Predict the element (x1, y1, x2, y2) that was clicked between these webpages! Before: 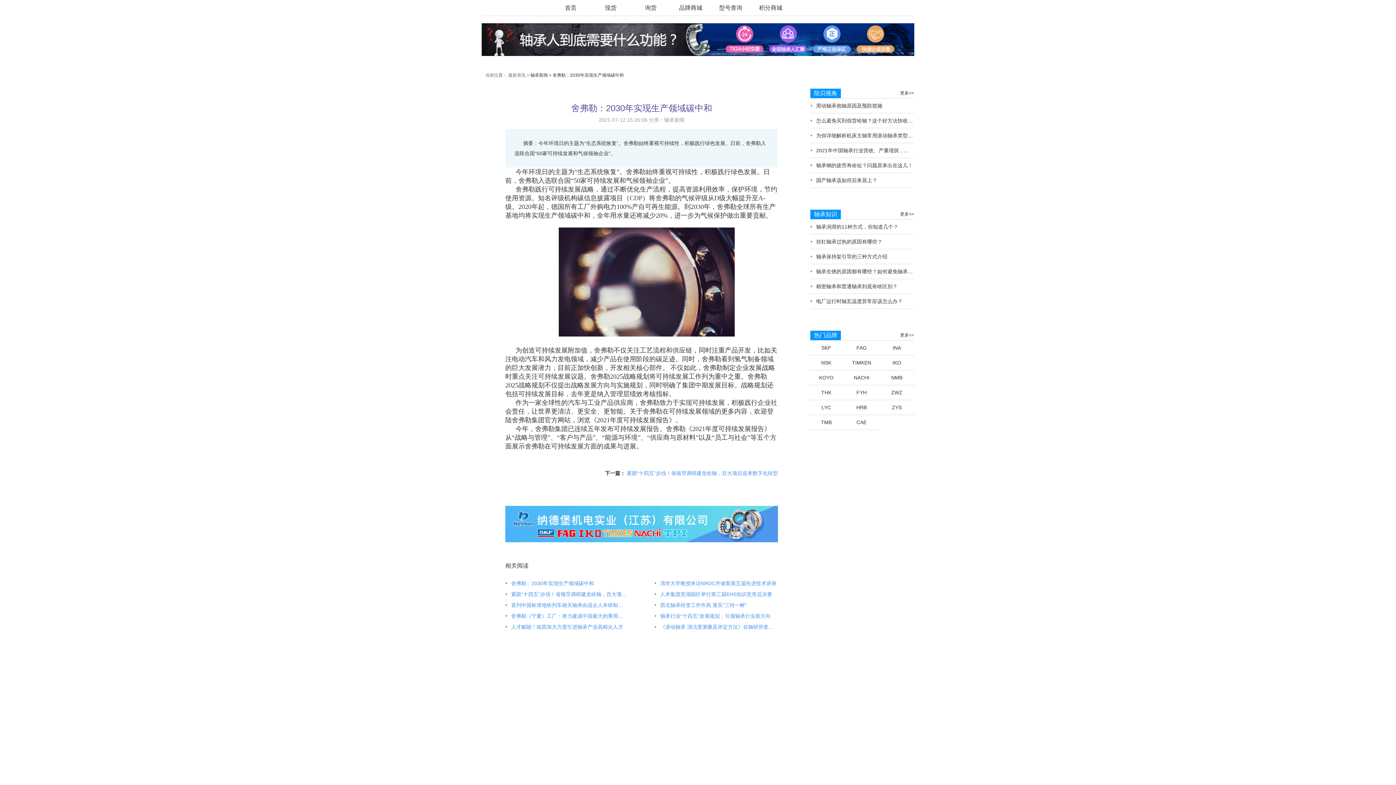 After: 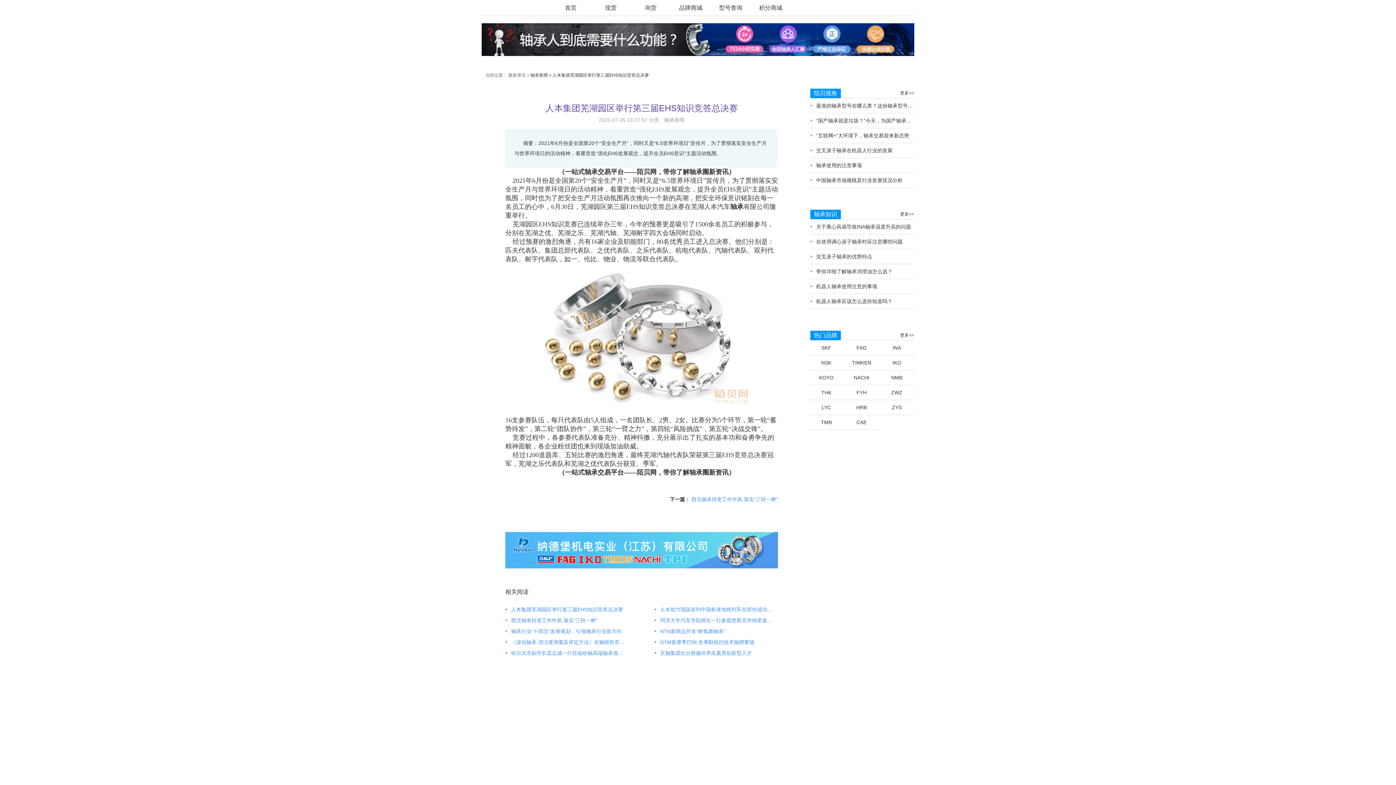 Action: bbox: (654, 589, 776, 600) label: 人本集团芜湖园区举行第三届EHS知识竞答总决赛